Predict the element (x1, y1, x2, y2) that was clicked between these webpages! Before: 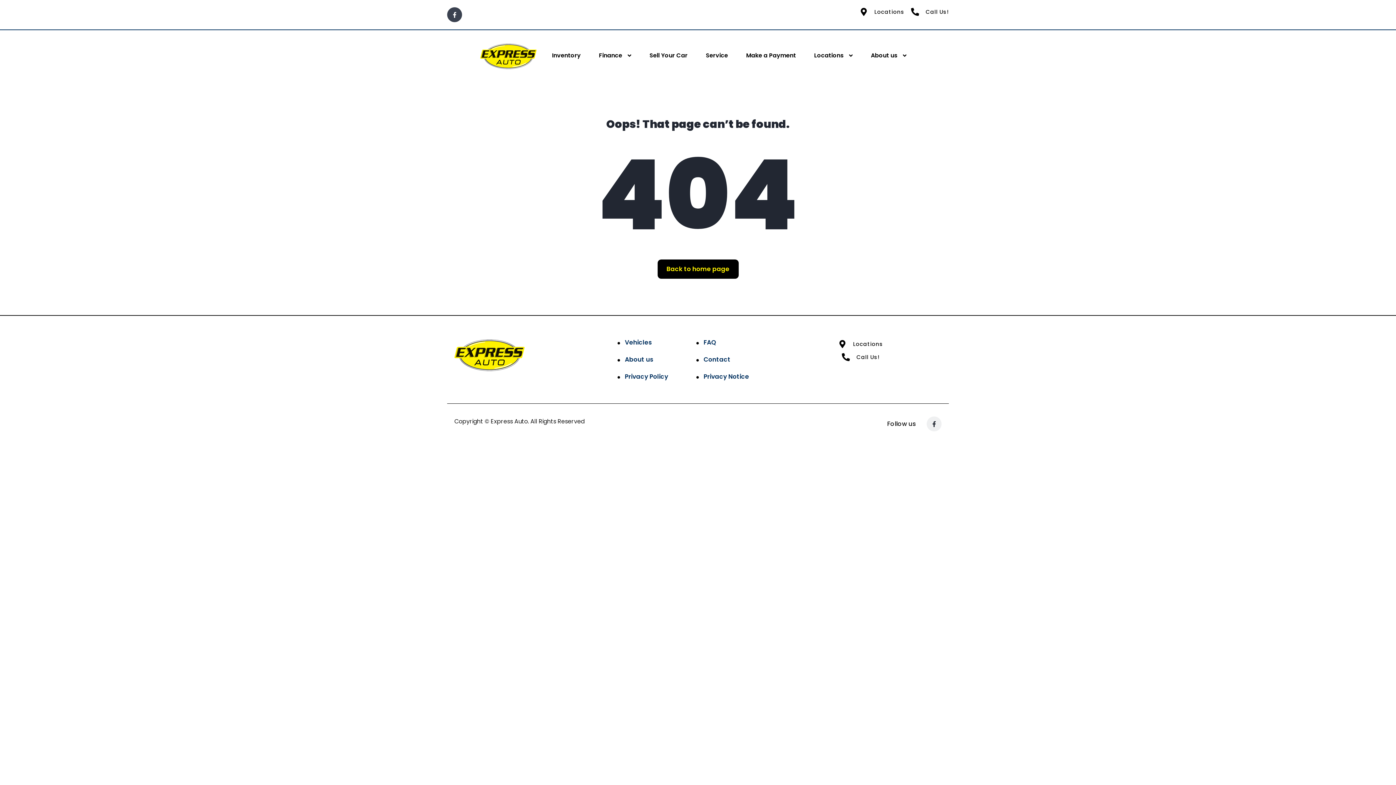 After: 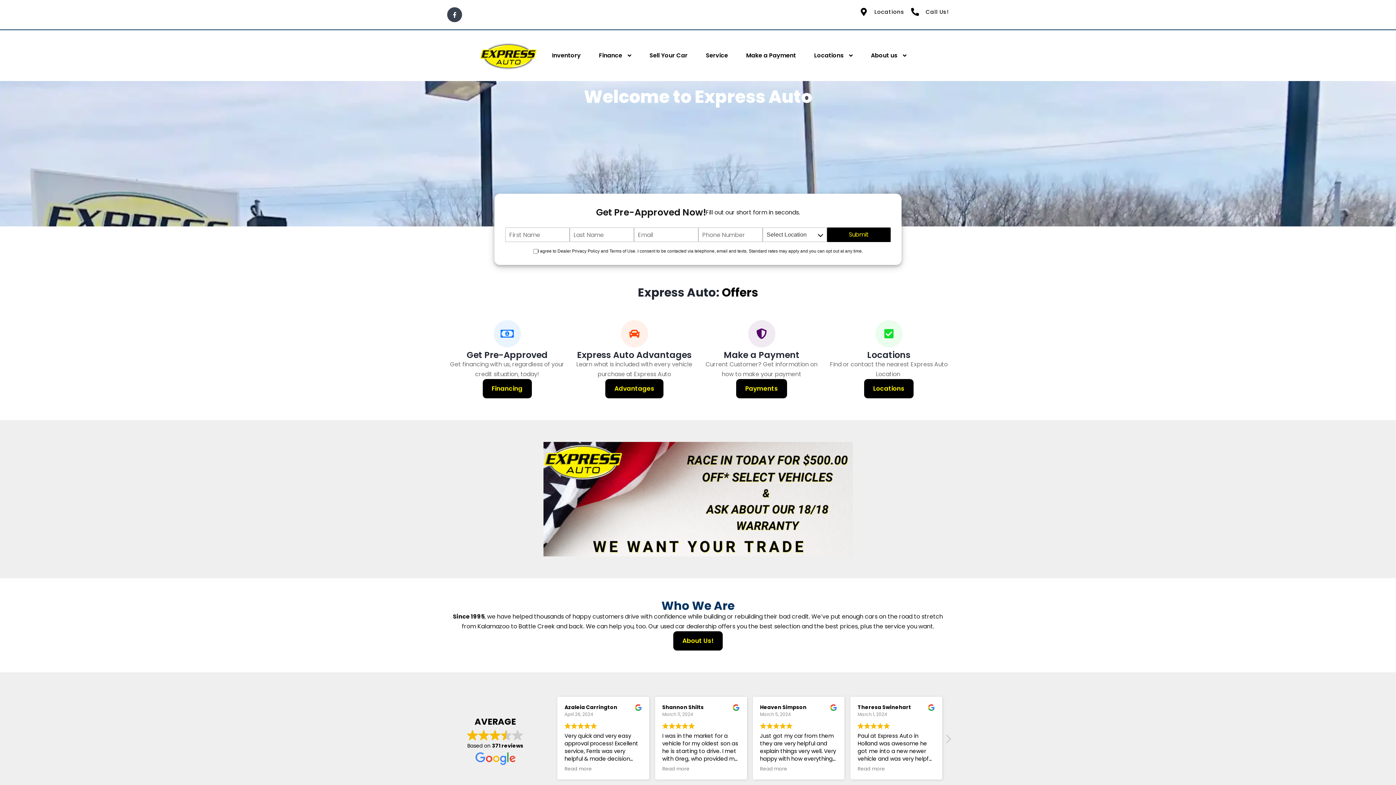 Action: bbox: (454, 339, 524, 371)